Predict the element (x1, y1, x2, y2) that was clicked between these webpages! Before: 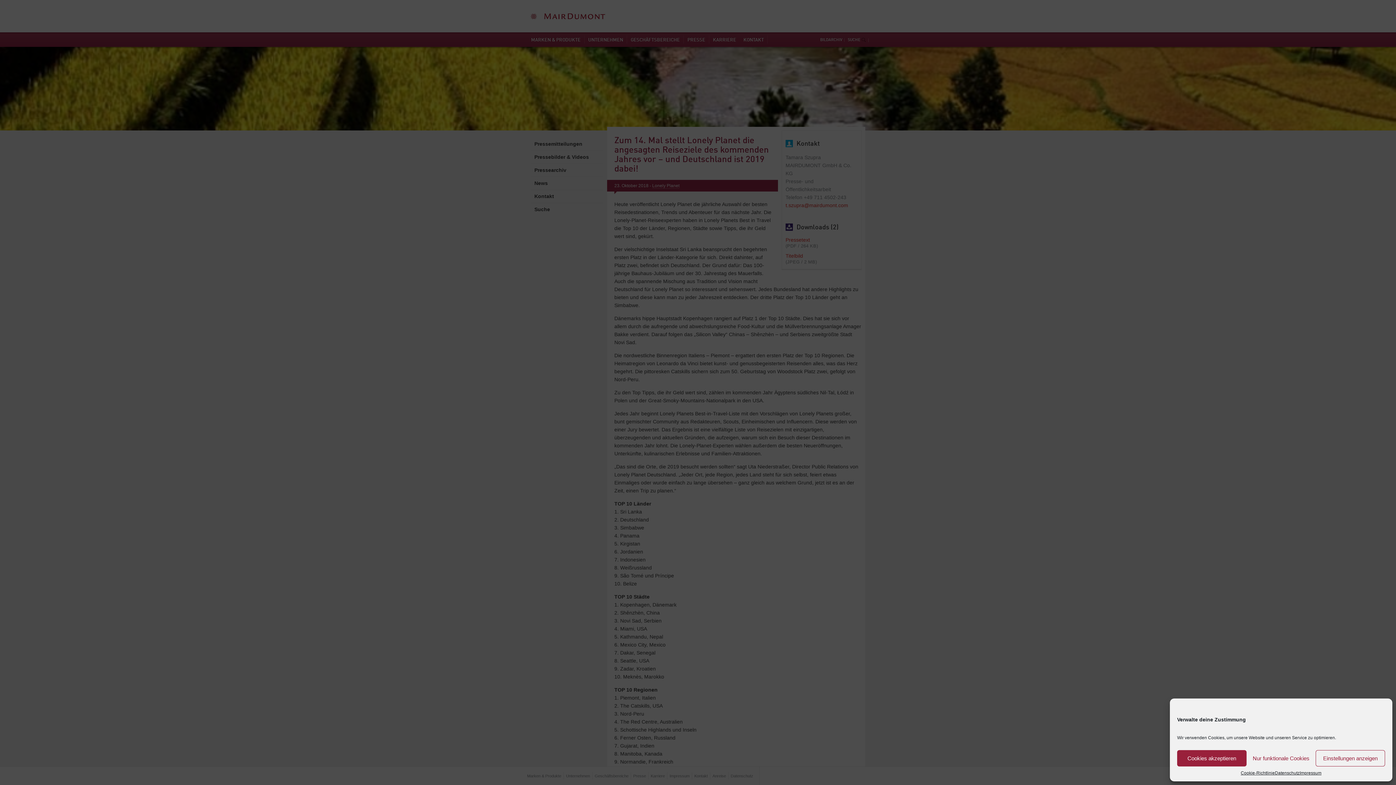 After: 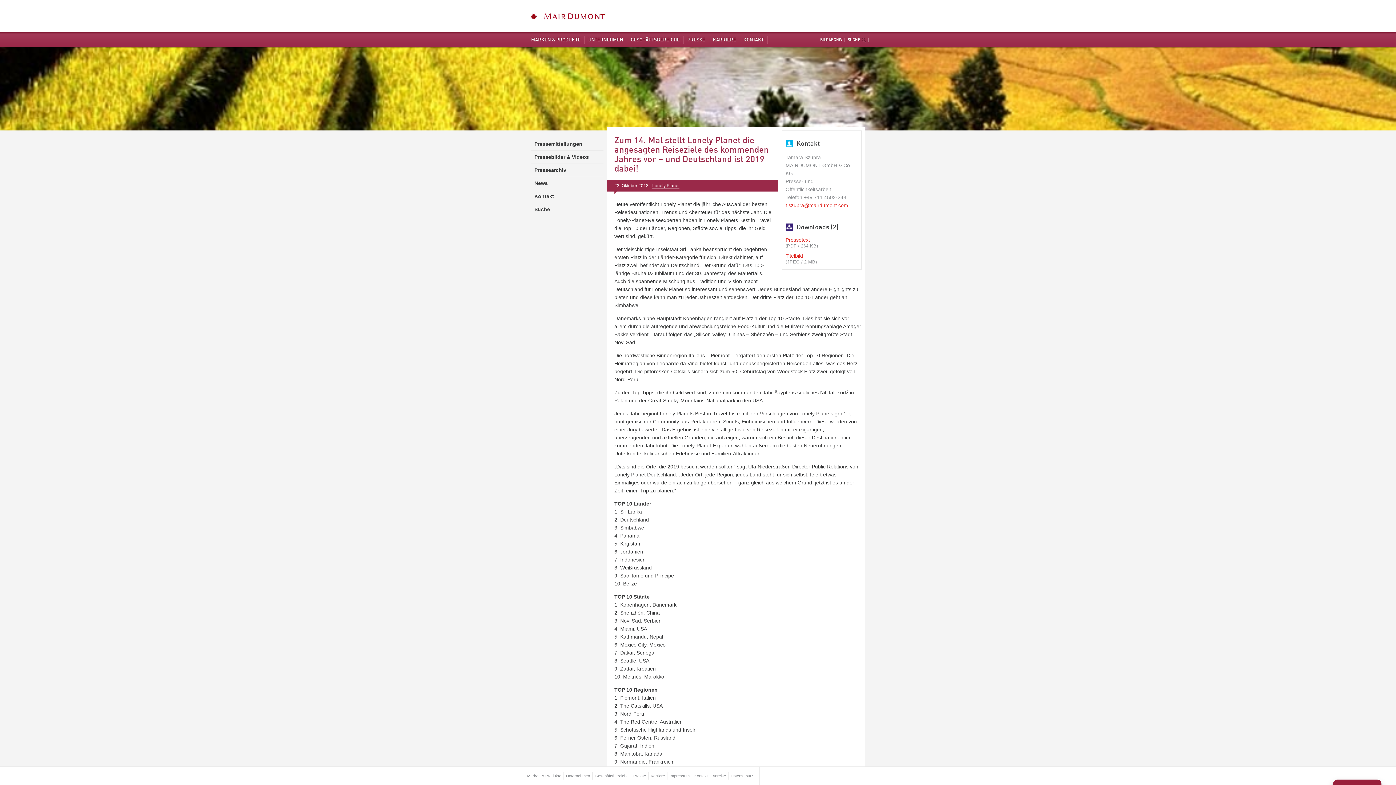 Action: label: Cookies akzeptieren bbox: (1177, 750, 1246, 766)